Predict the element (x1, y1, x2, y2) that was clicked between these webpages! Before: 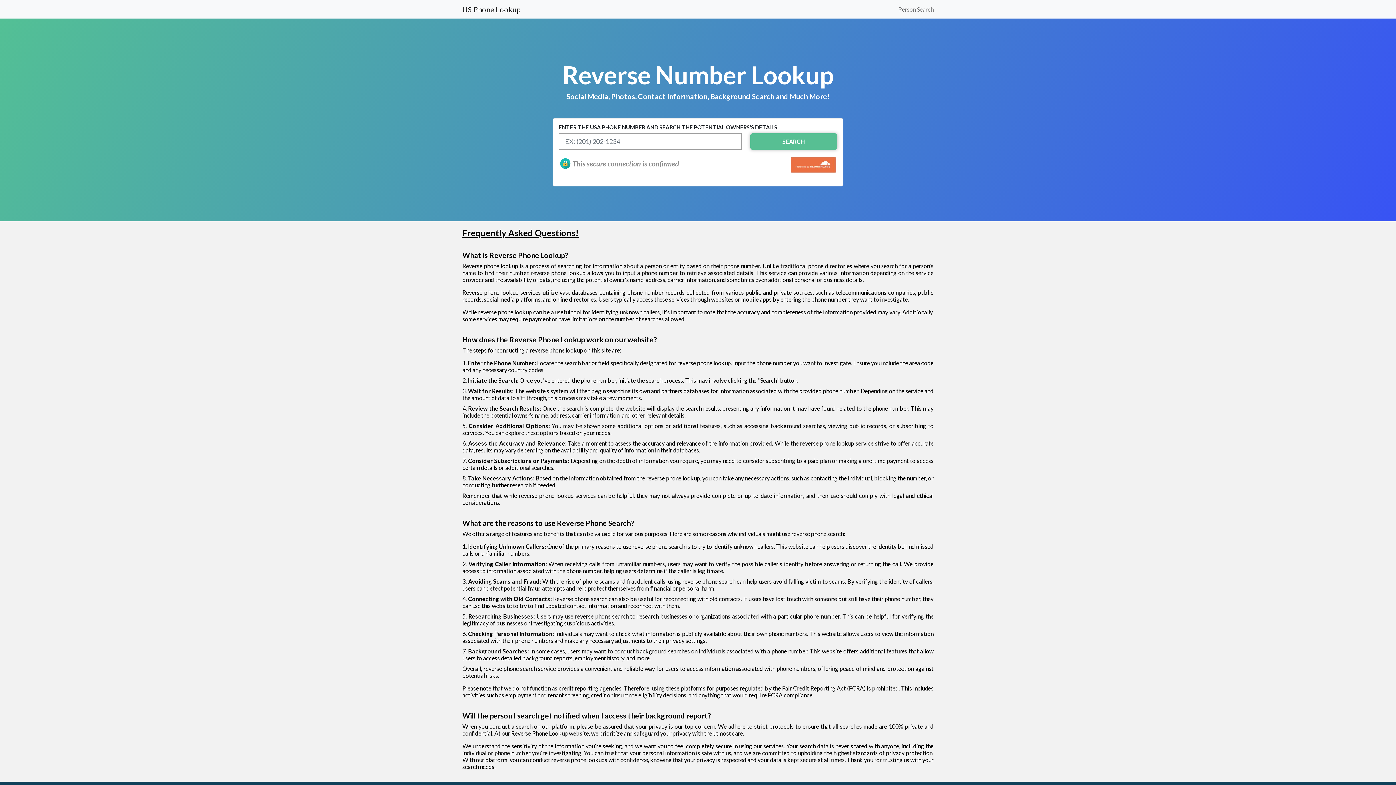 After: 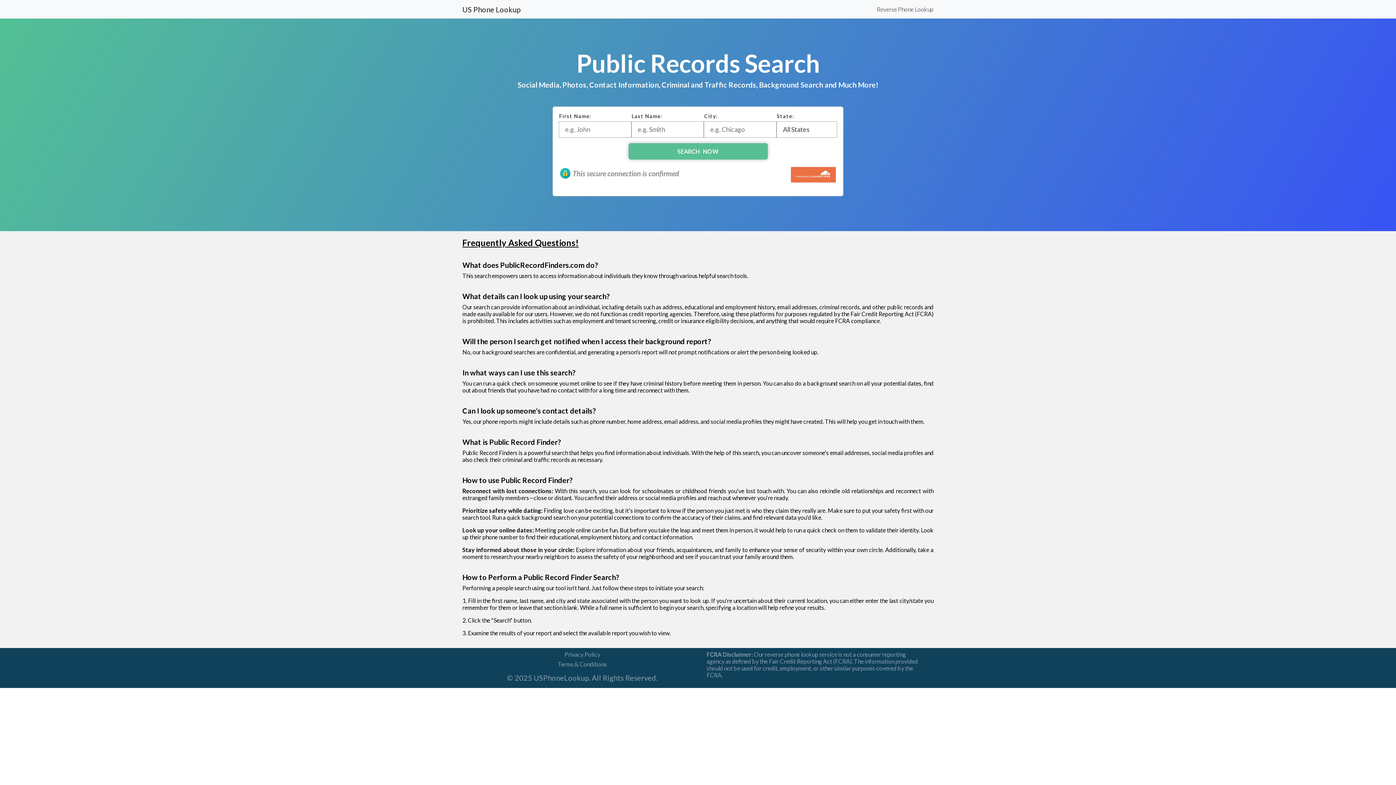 Action: bbox: (898, 2, 933, 15) label: Person Search